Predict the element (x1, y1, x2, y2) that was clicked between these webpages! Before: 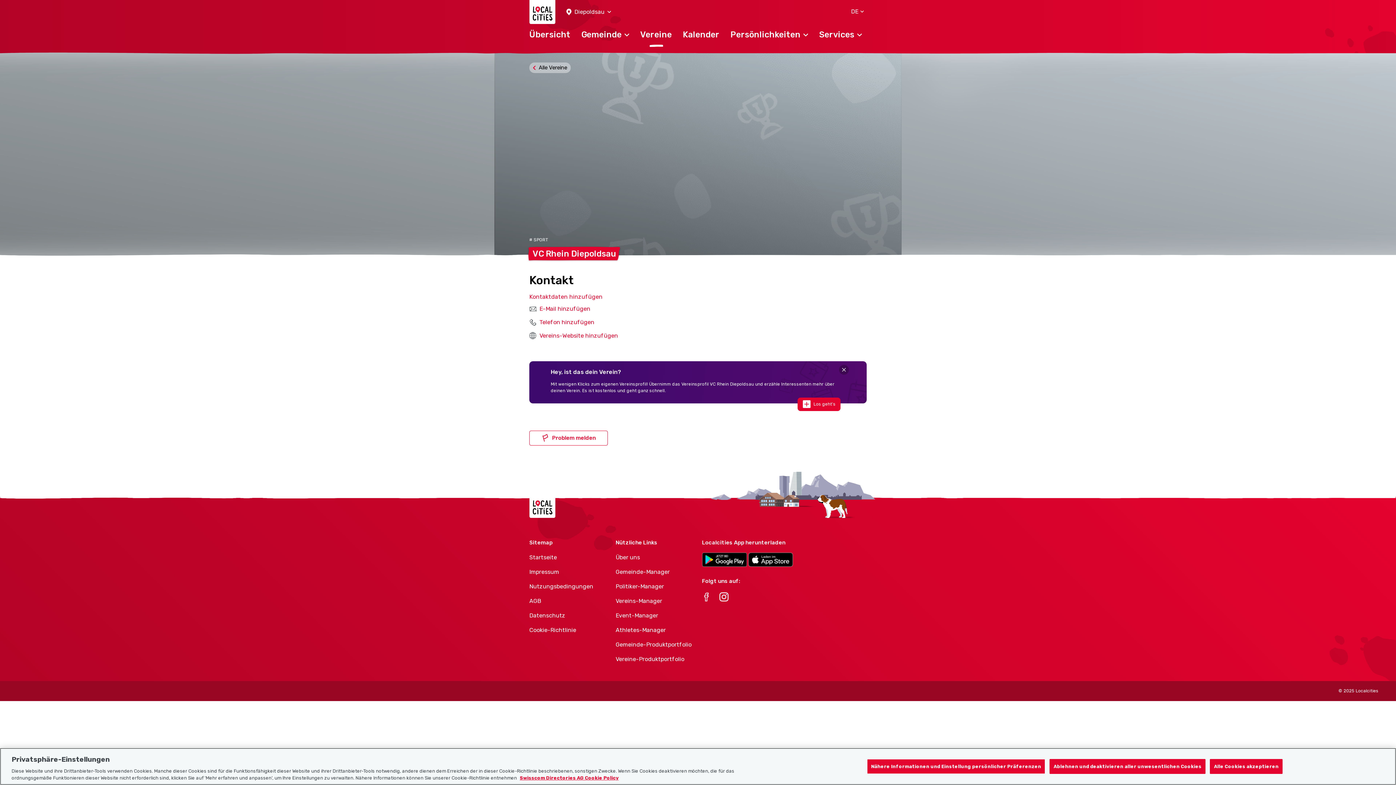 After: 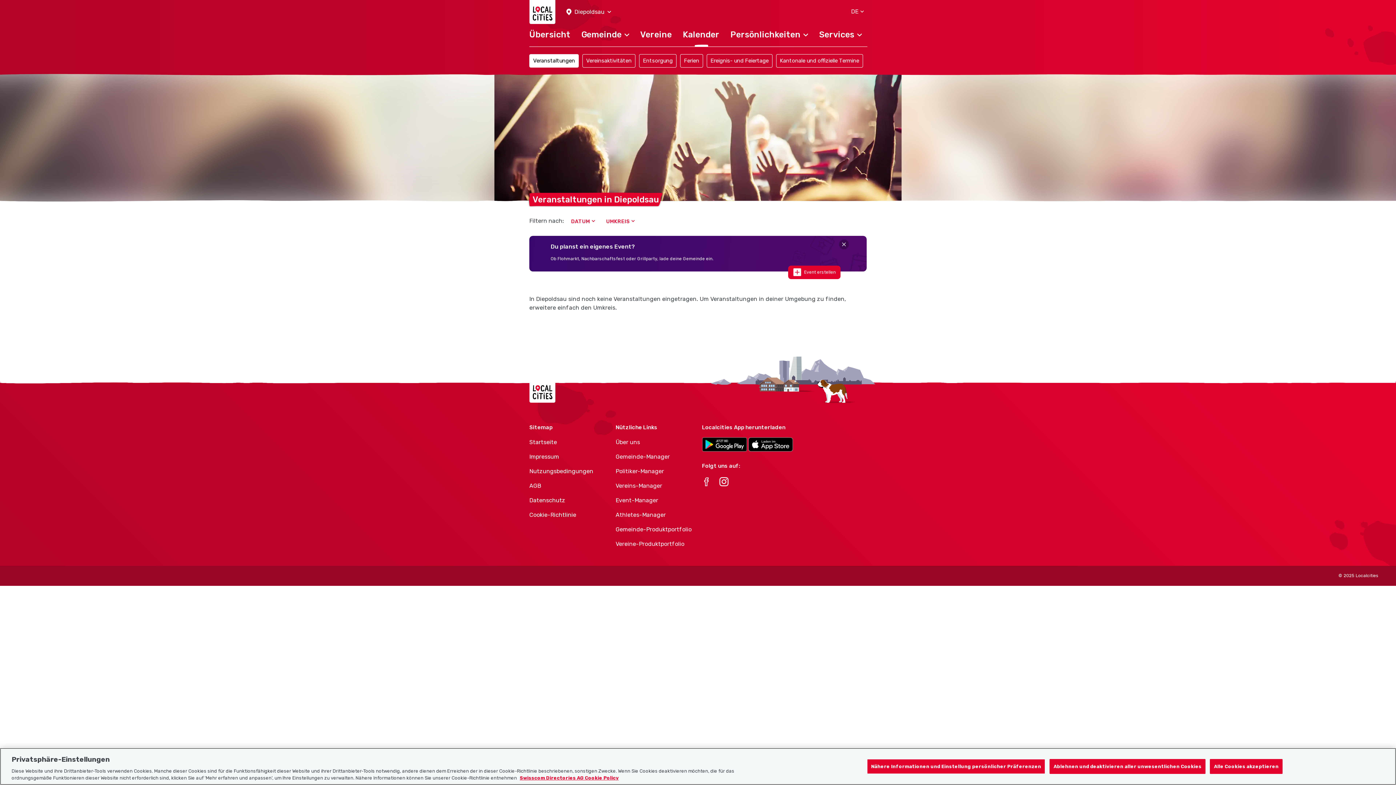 Action: label: Kalender bbox: (677, 26, 725, 50)